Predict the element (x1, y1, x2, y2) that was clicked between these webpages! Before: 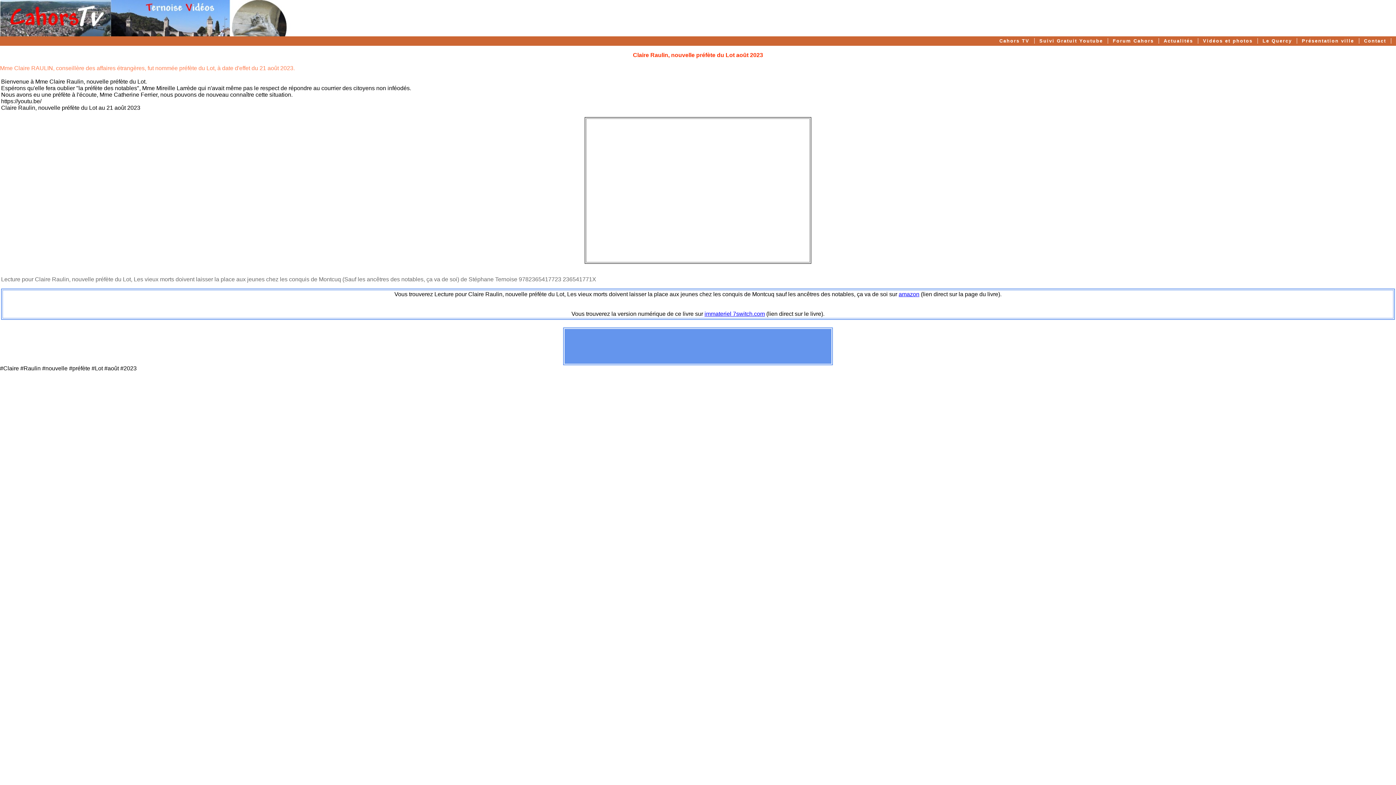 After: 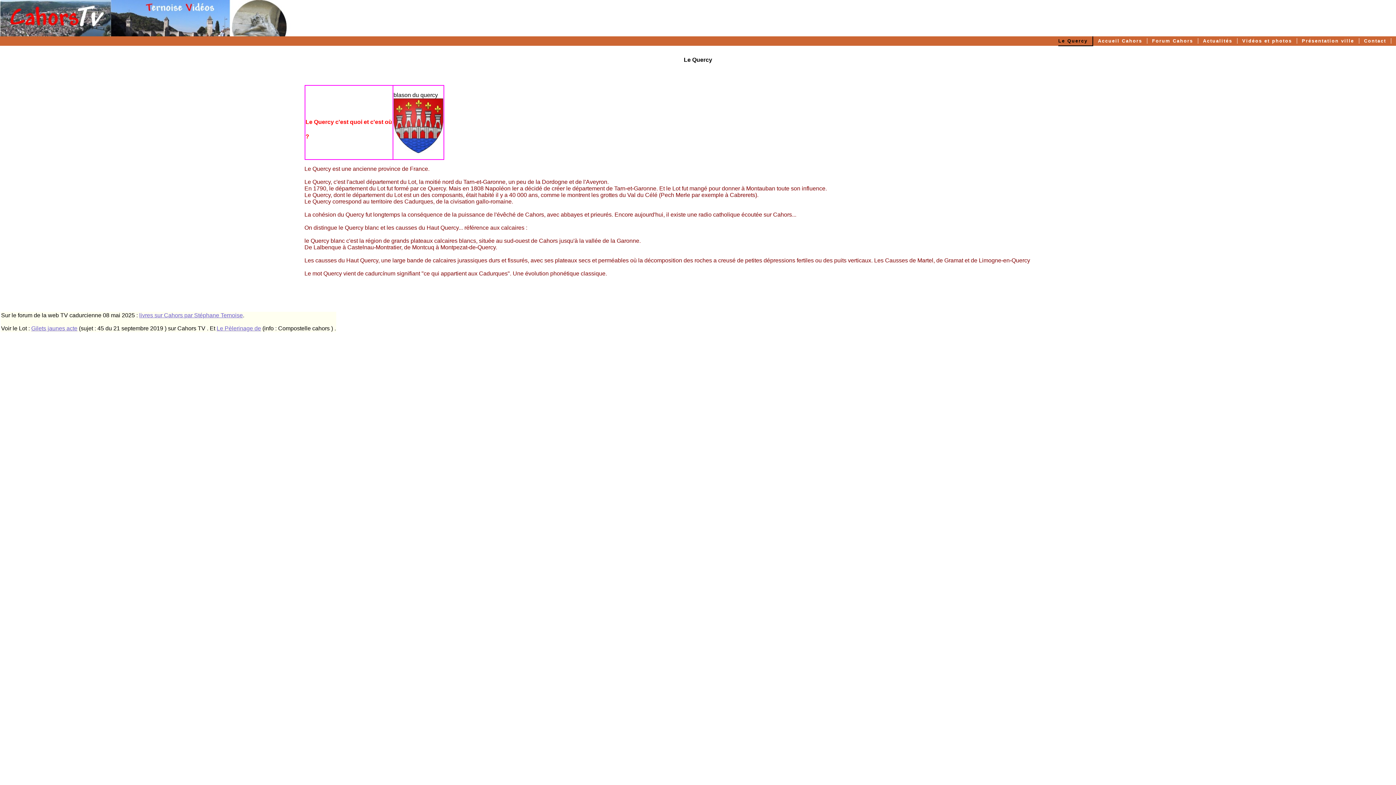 Action: bbox: (1262, 38, 1297, 43) label: Le Quercy